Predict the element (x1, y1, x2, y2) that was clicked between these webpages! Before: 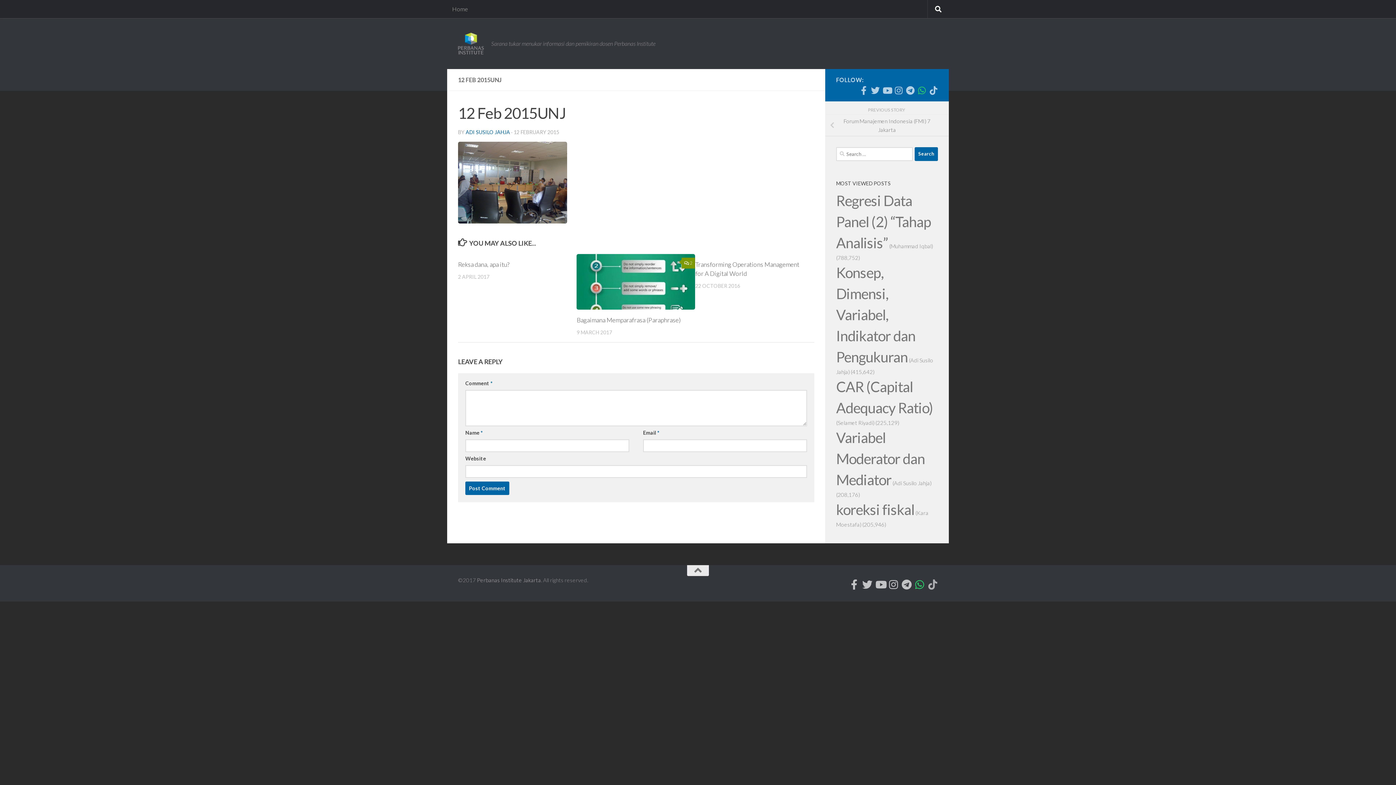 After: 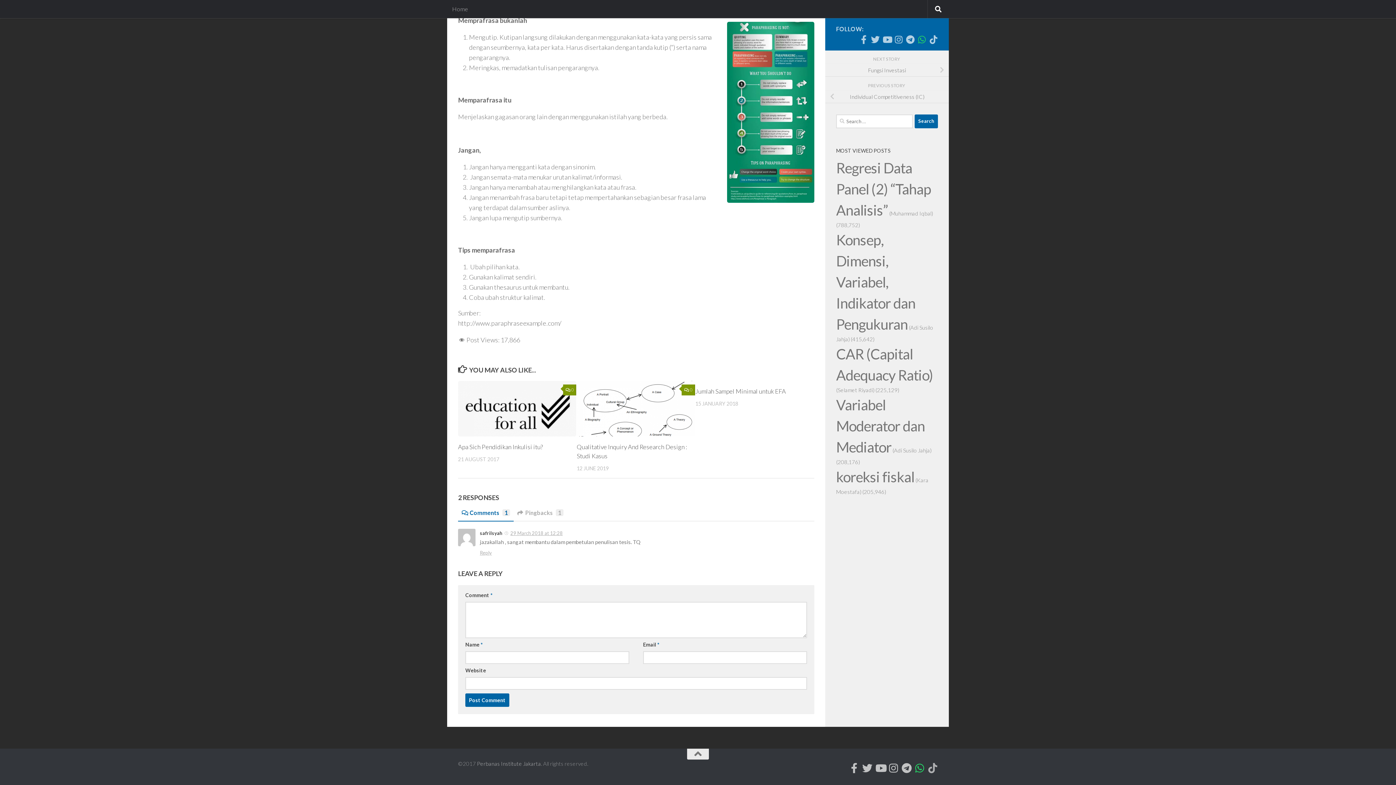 Action: label: 2 bbox: (681, 257, 695, 268)